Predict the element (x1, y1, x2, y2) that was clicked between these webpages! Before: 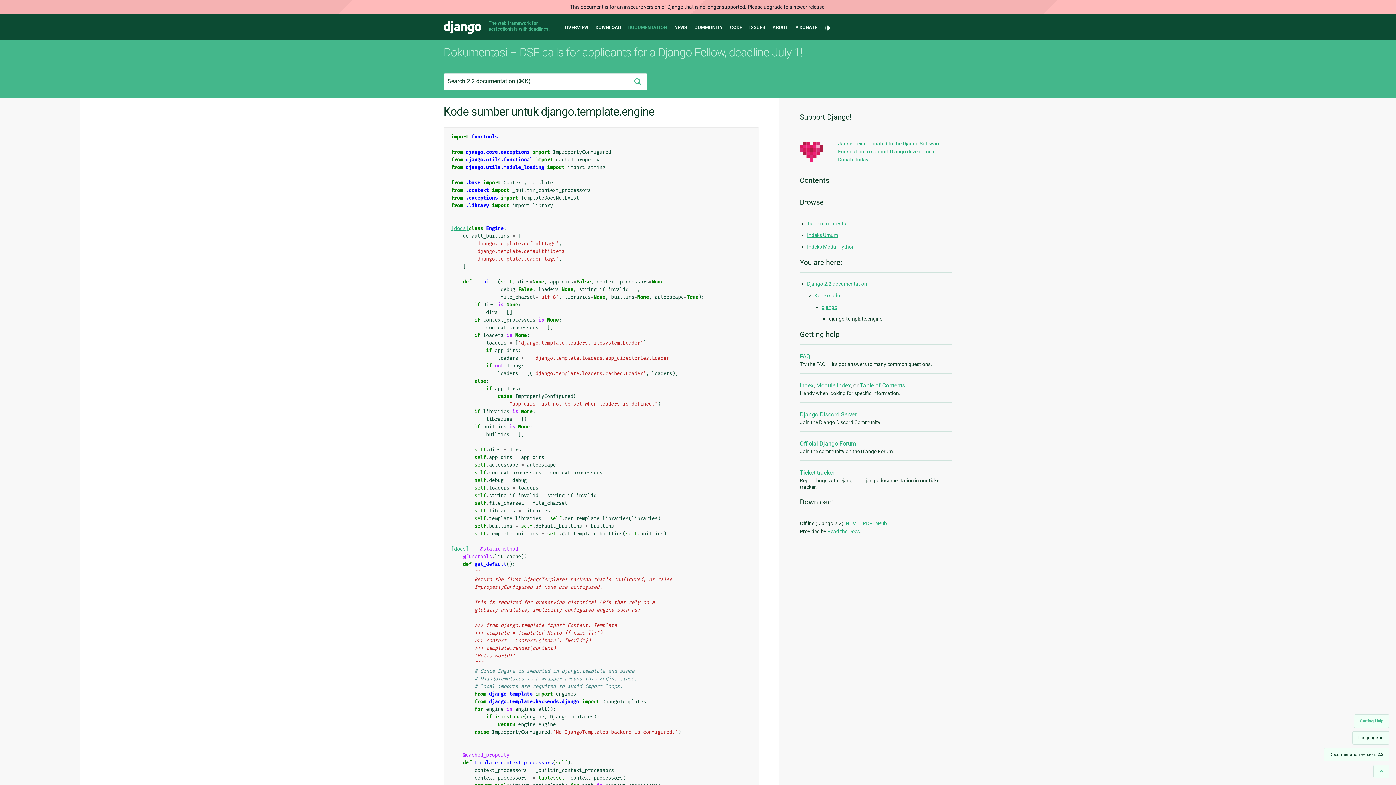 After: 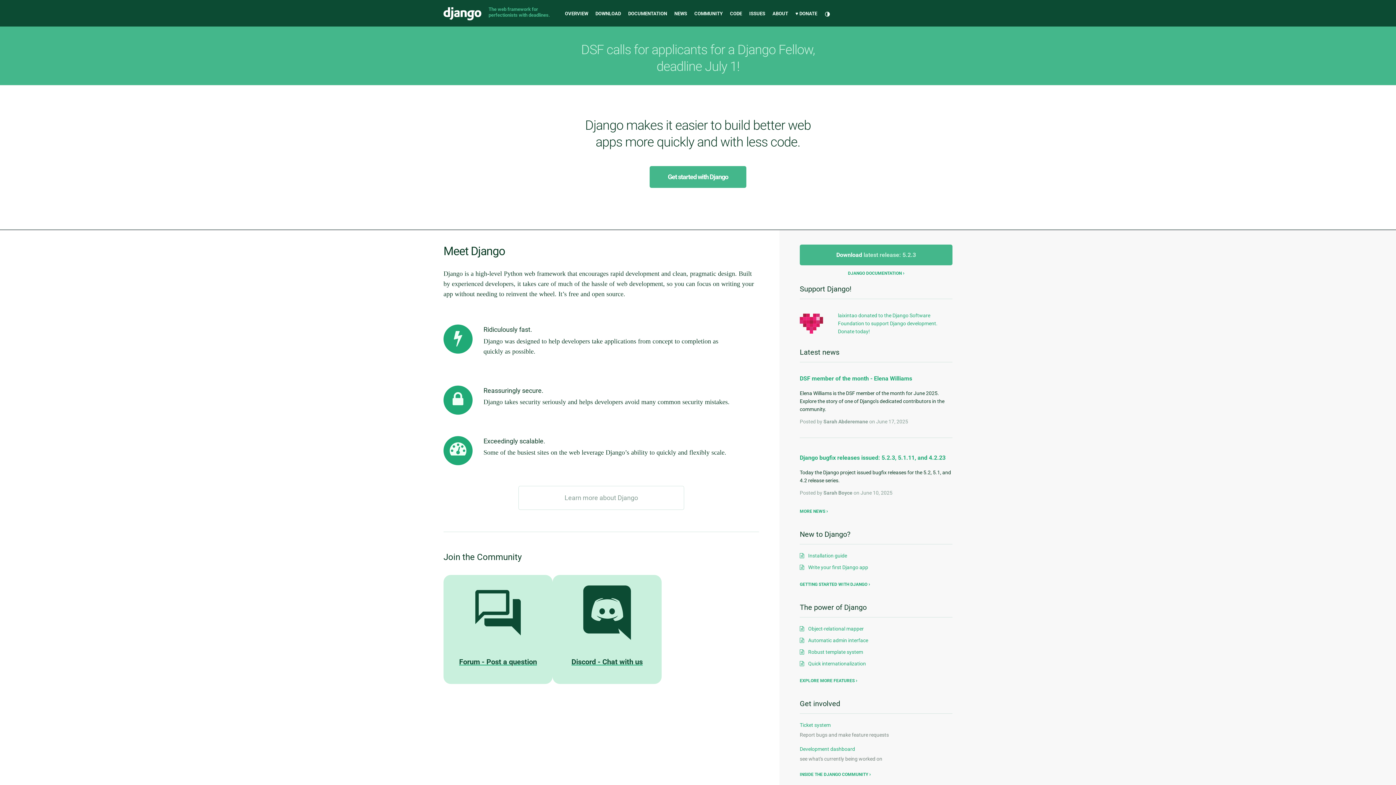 Action: label: Django bbox: (443, 21, 481, 34)